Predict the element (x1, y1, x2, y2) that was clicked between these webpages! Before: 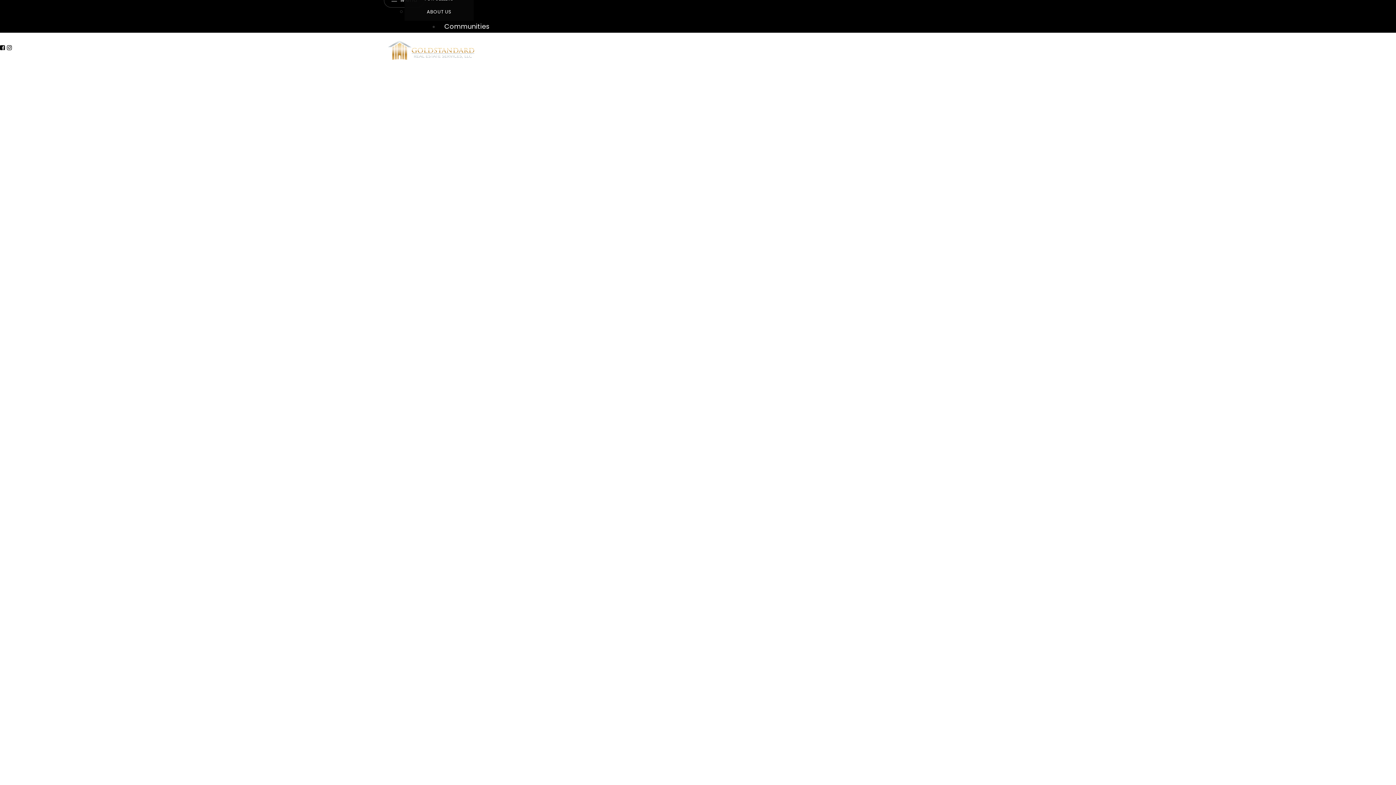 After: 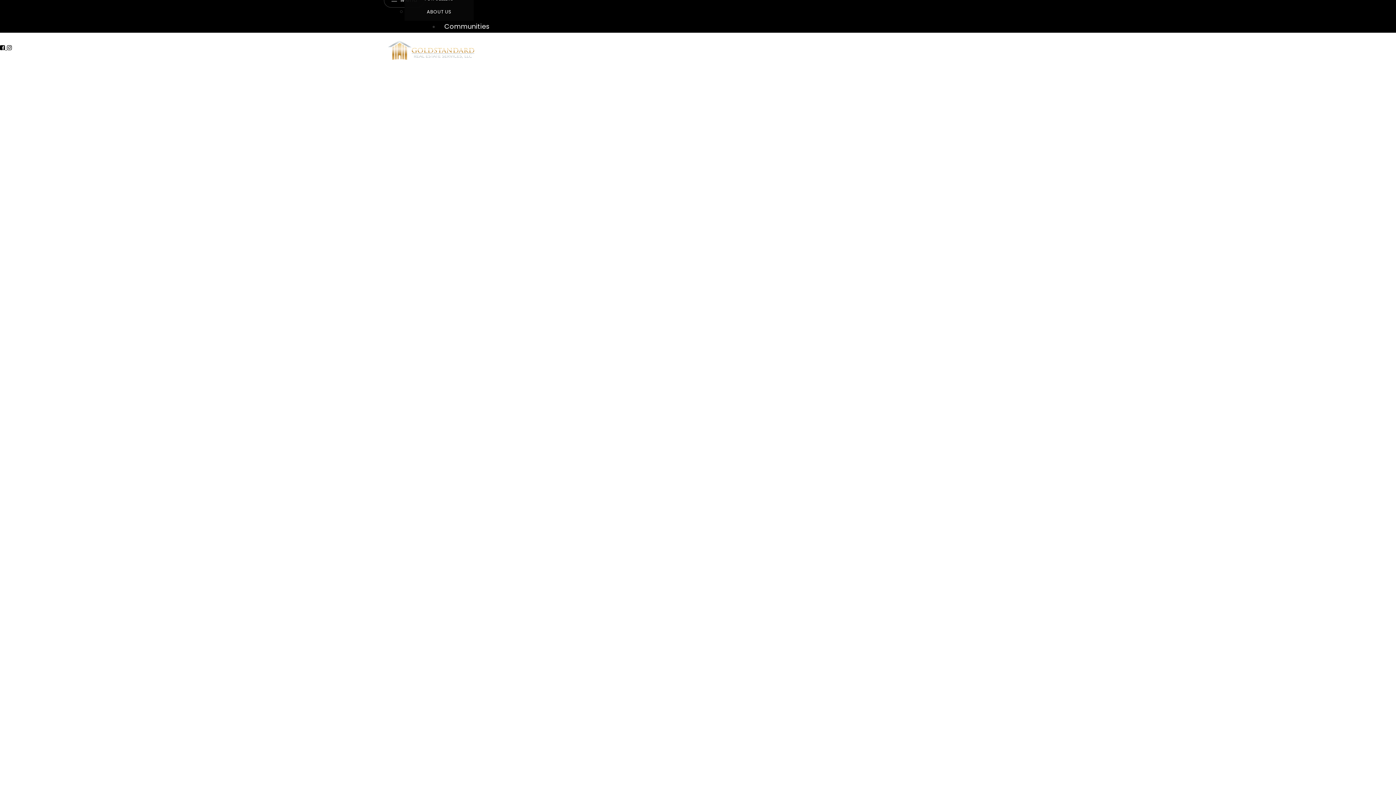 Action: bbox: (0, 43, 6, 52) label: Facebook